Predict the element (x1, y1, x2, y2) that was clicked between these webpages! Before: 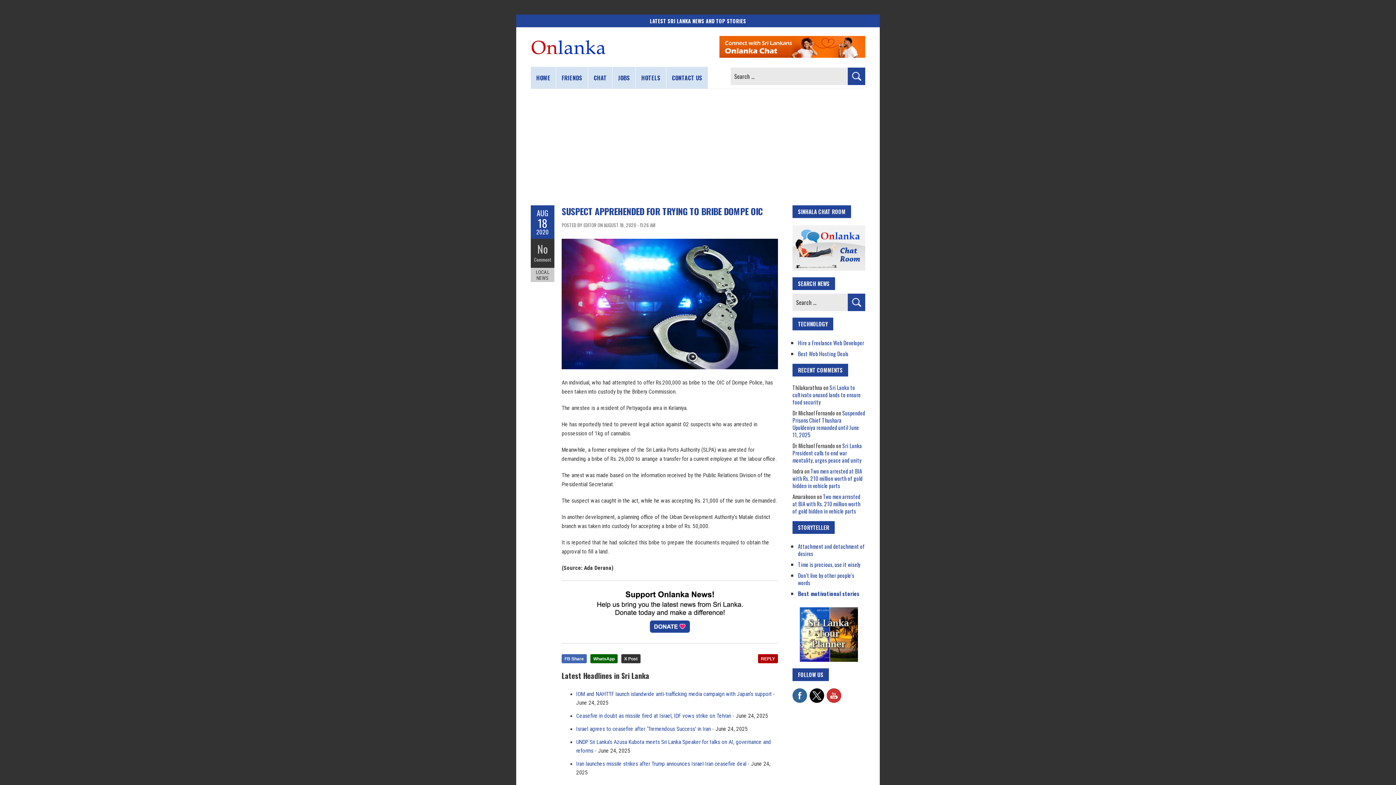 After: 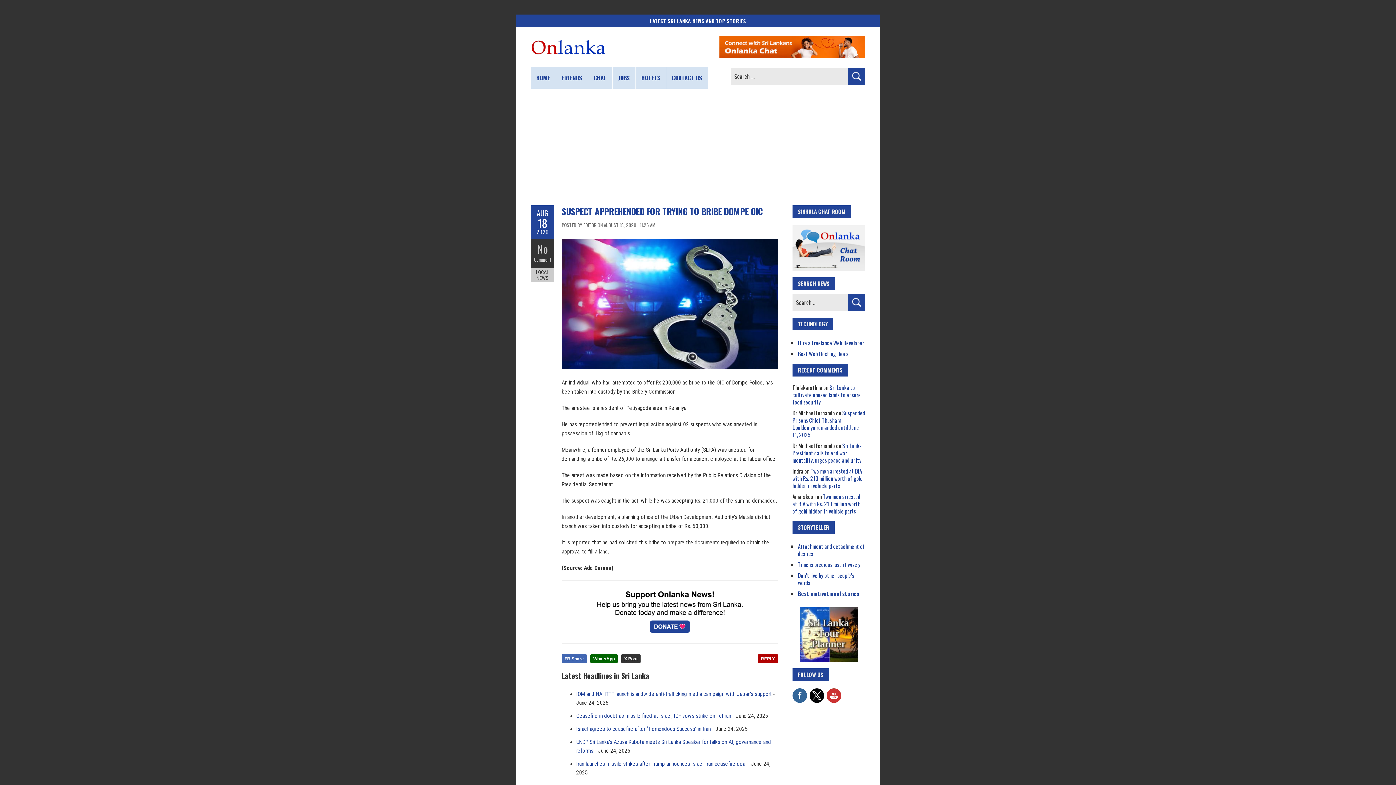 Action: bbox: (792, 688, 807, 696)